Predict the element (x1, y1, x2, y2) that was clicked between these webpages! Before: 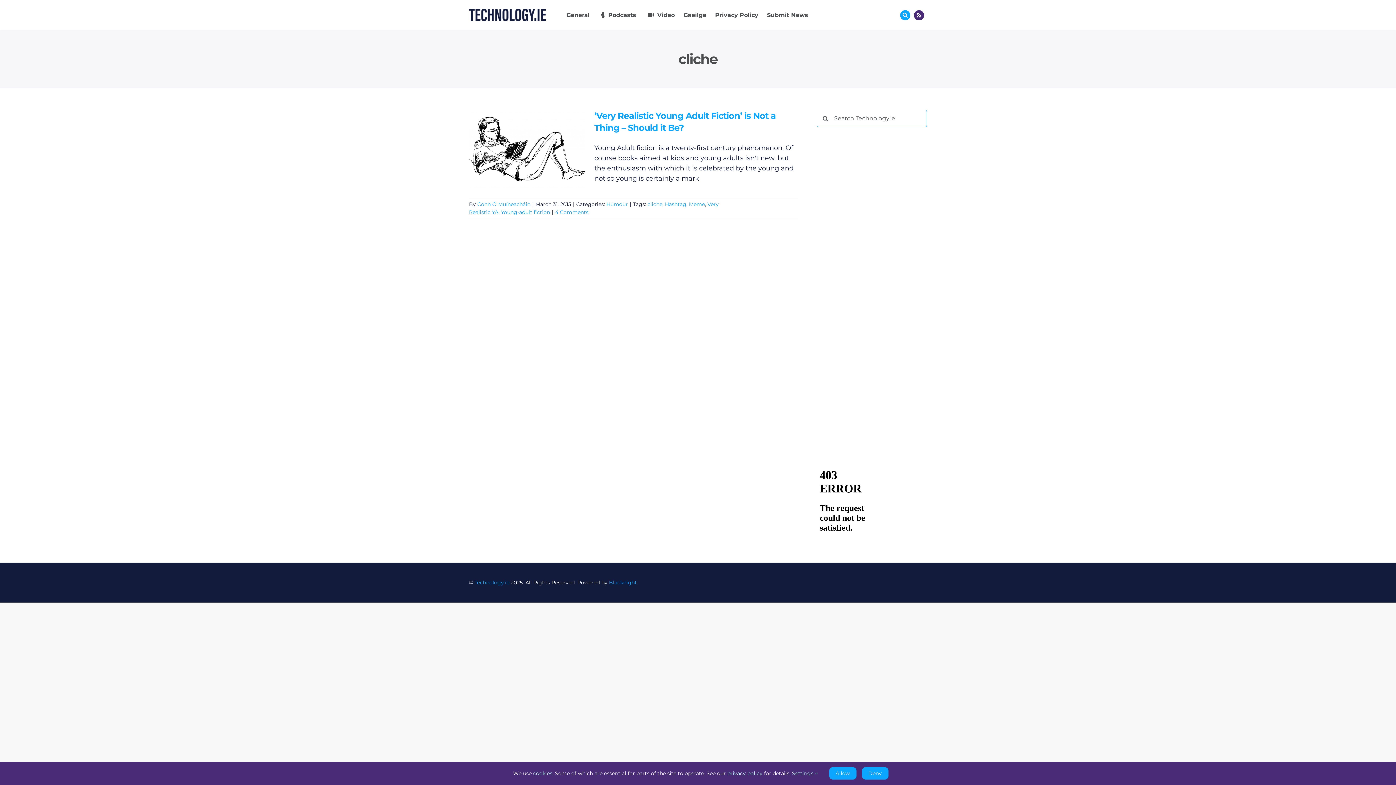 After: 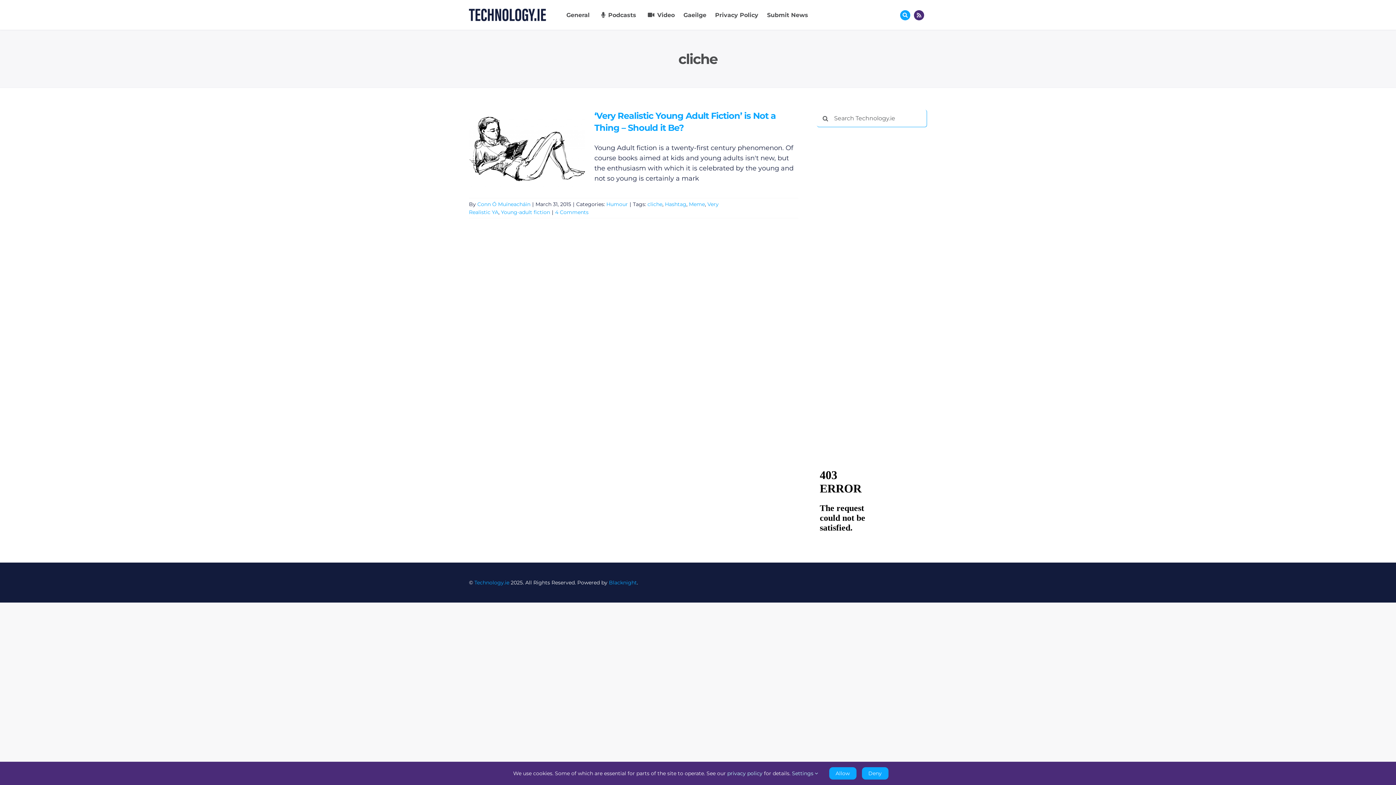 Action: label: cookies bbox: (533, 770, 552, 777)